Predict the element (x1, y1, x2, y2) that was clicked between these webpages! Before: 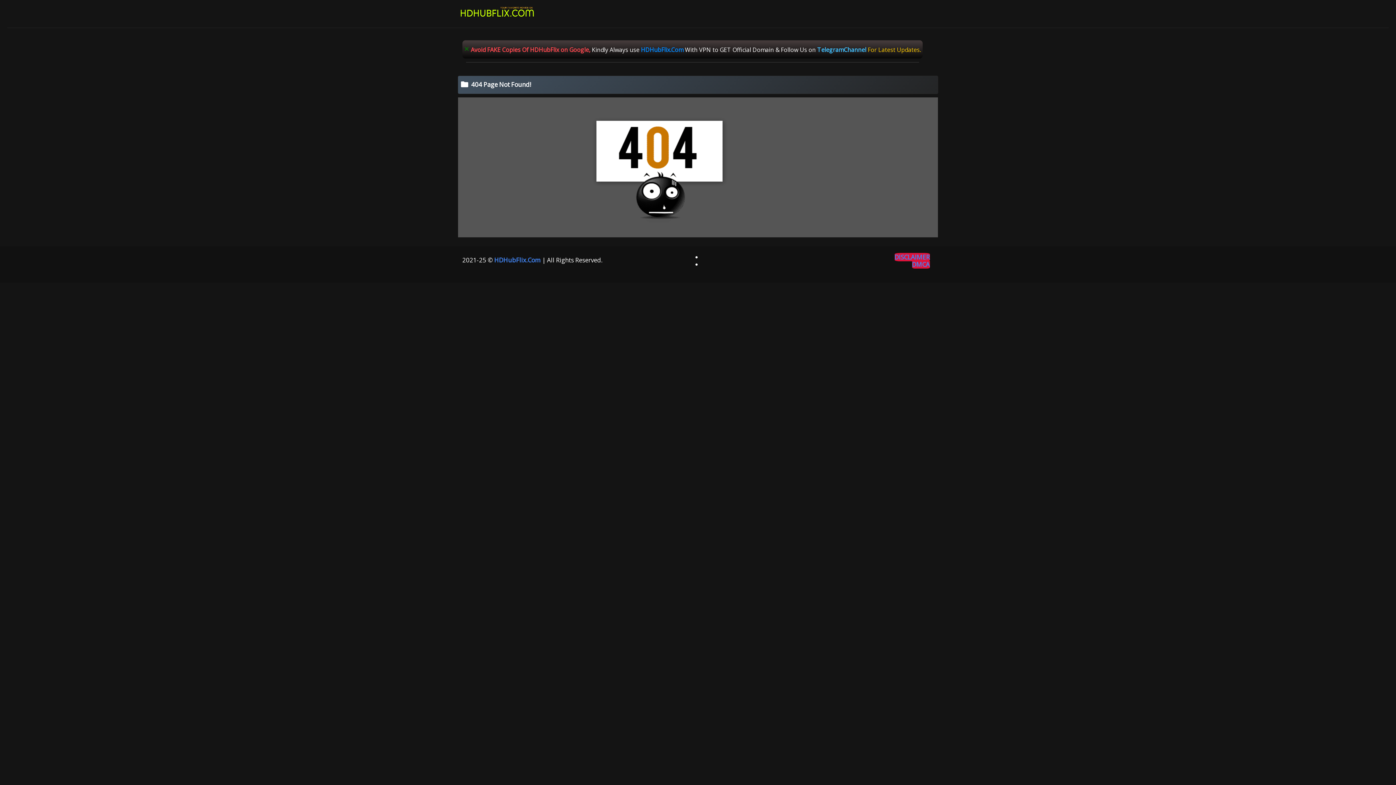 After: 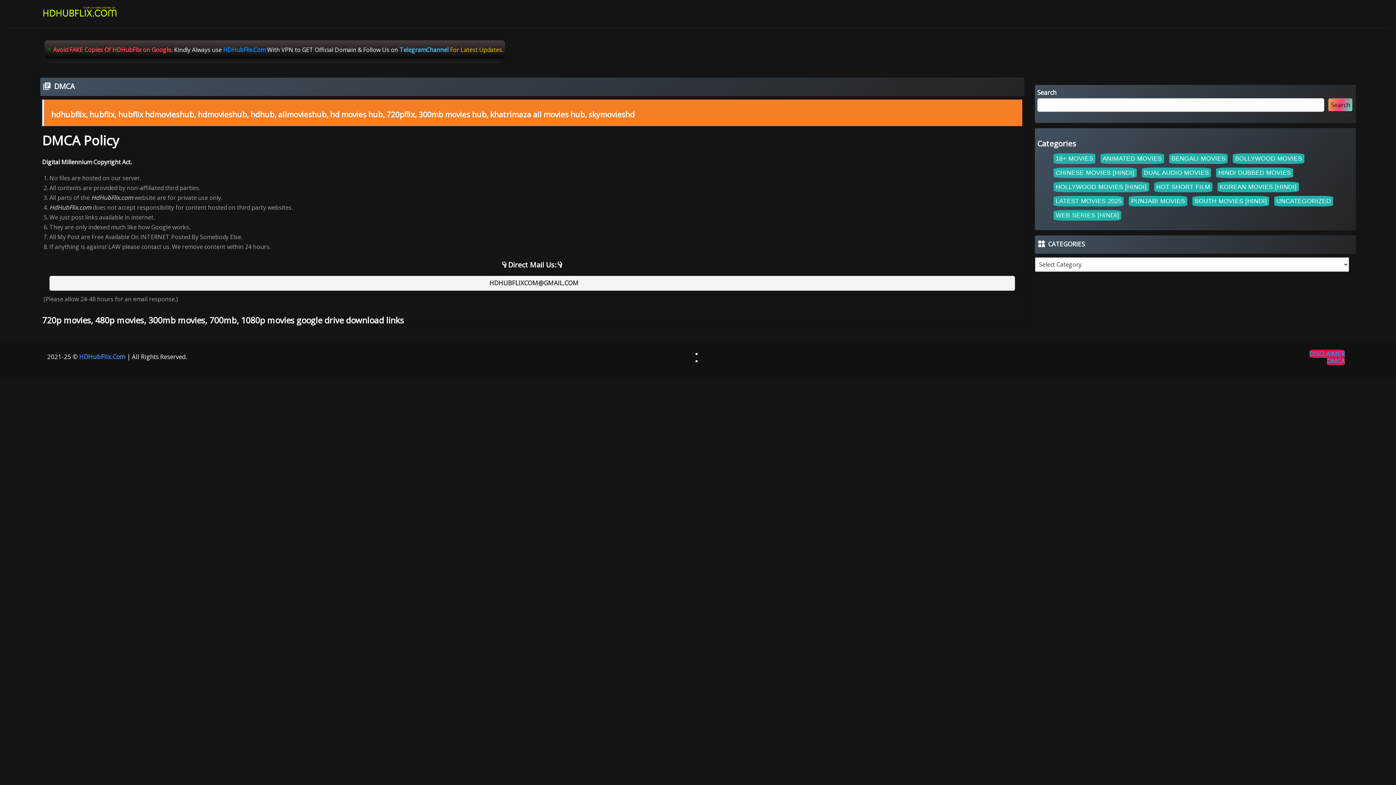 Action: label: DMCA bbox: (912, 260, 930, 268)